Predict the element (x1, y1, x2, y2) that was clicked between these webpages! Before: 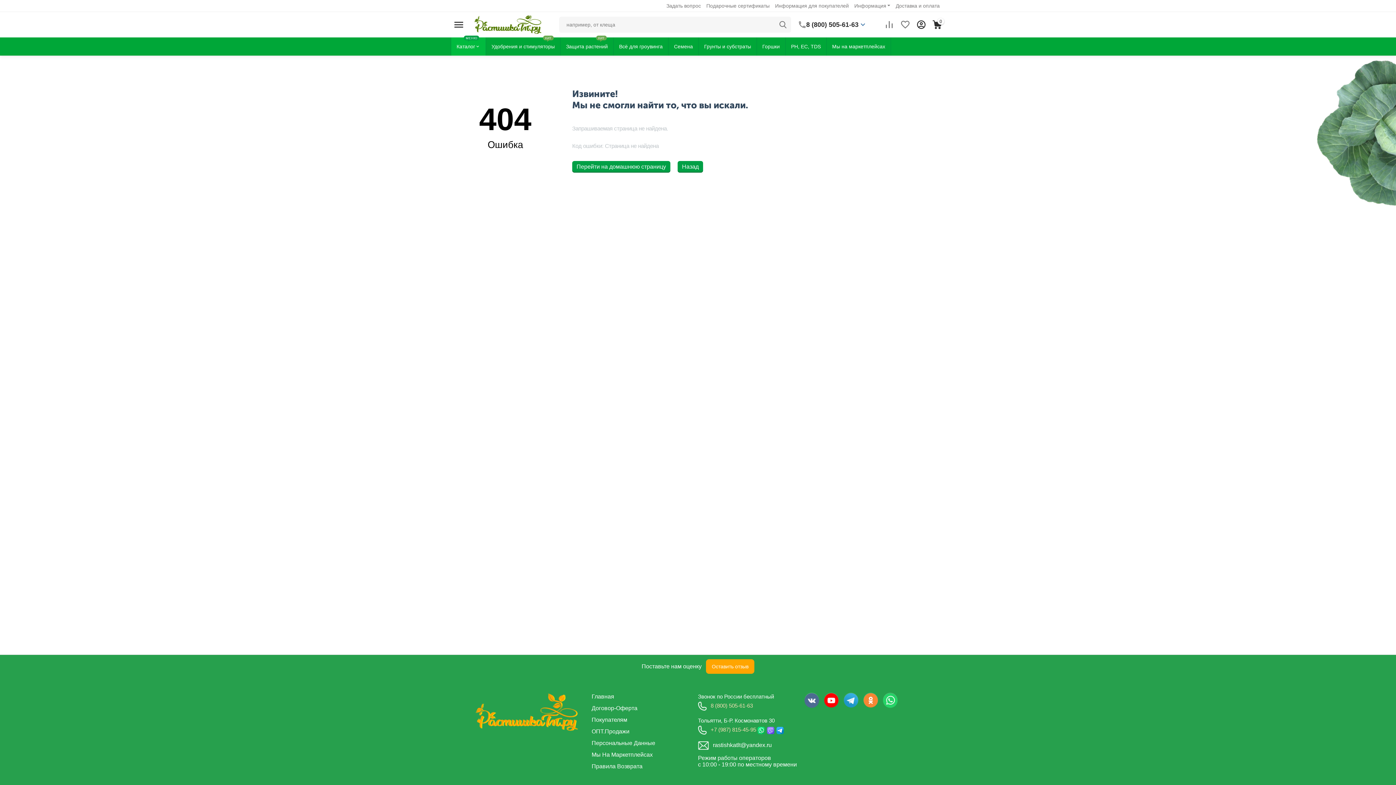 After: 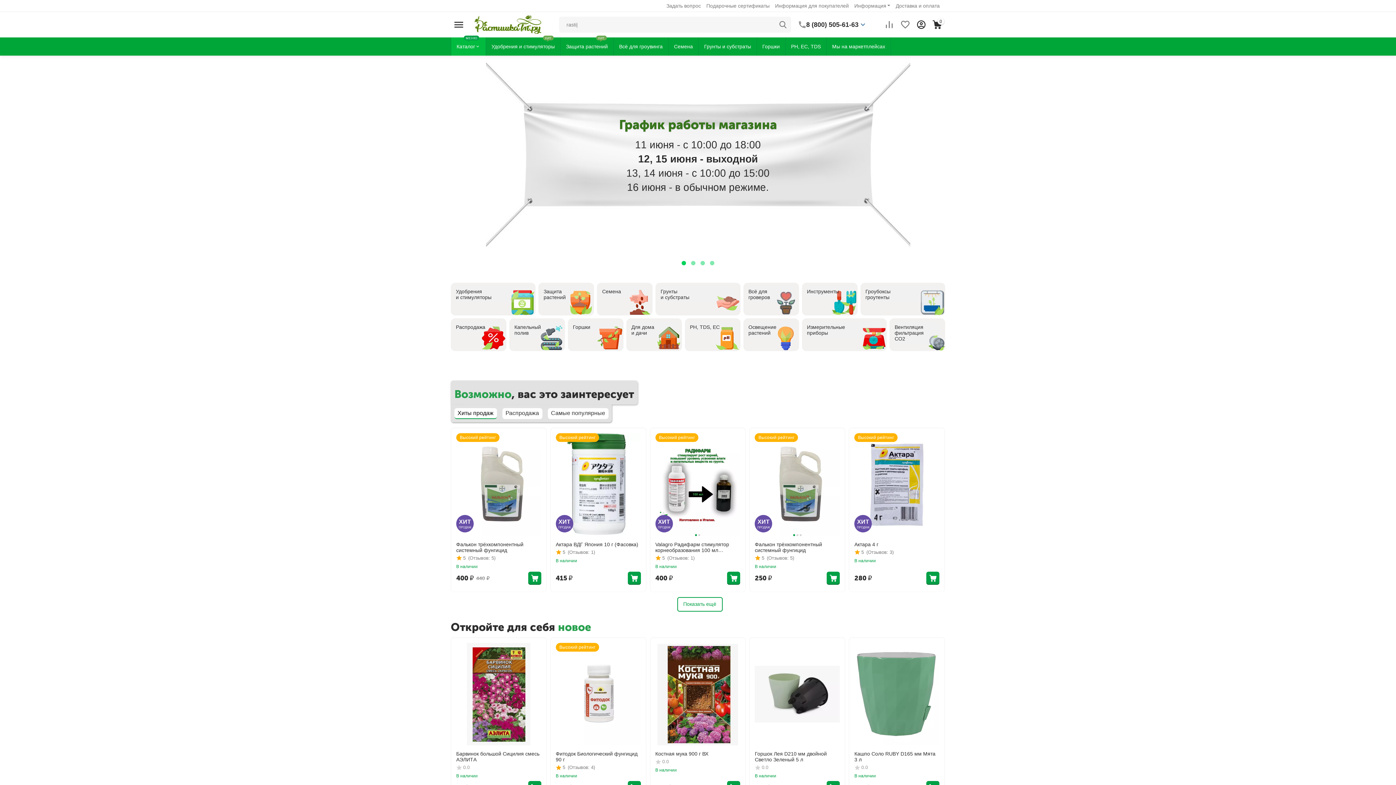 Action: bbox: (474, 21, 541, 27)